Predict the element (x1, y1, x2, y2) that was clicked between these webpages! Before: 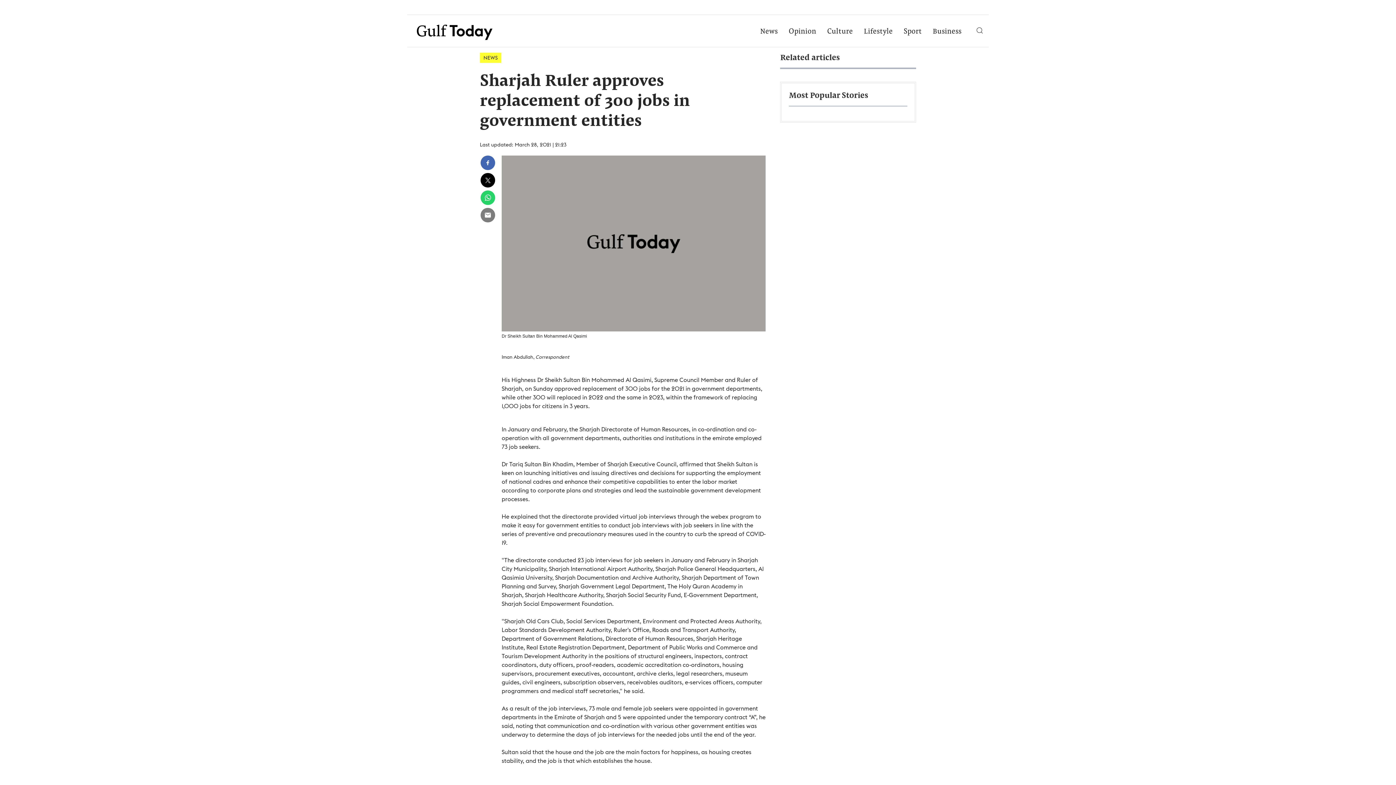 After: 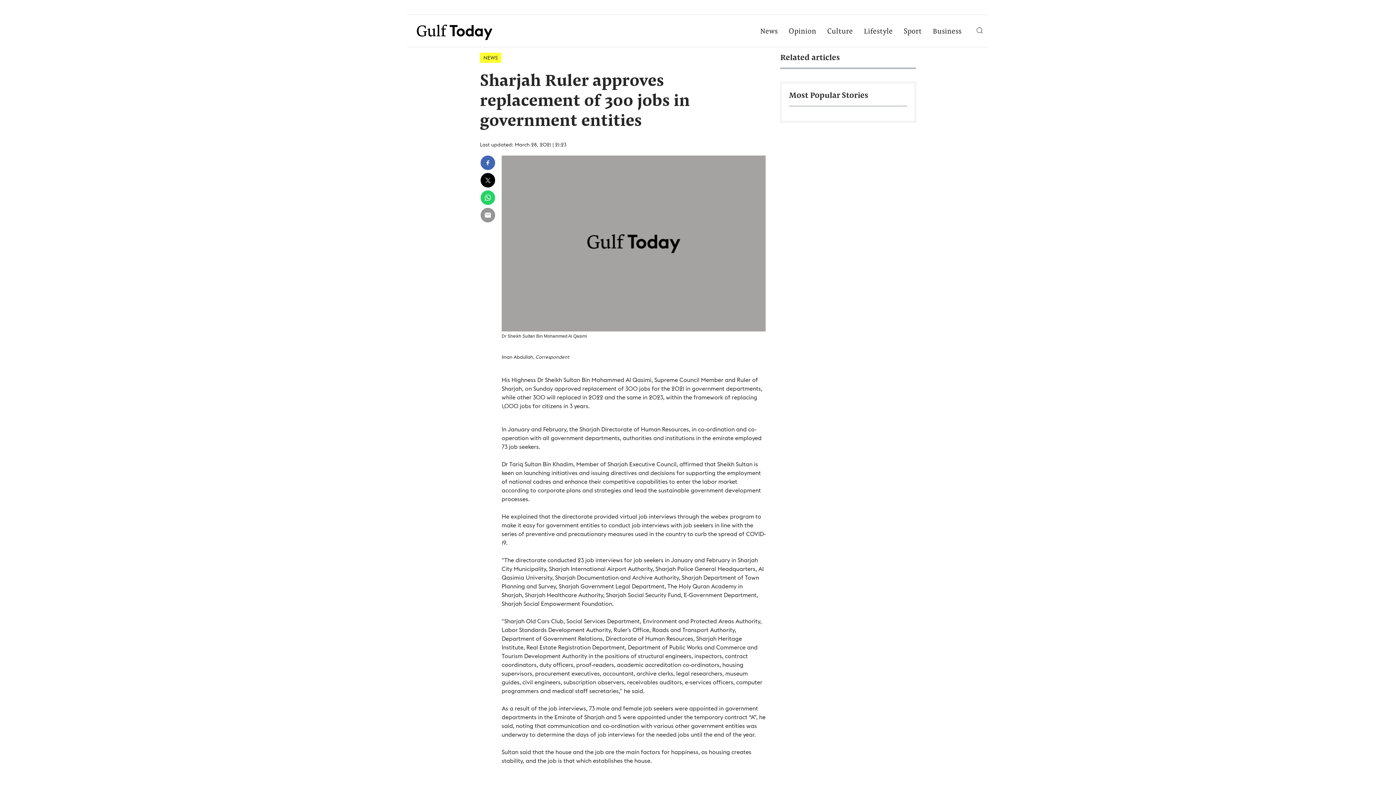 Action: bbox: (480, 208, 495, 222)